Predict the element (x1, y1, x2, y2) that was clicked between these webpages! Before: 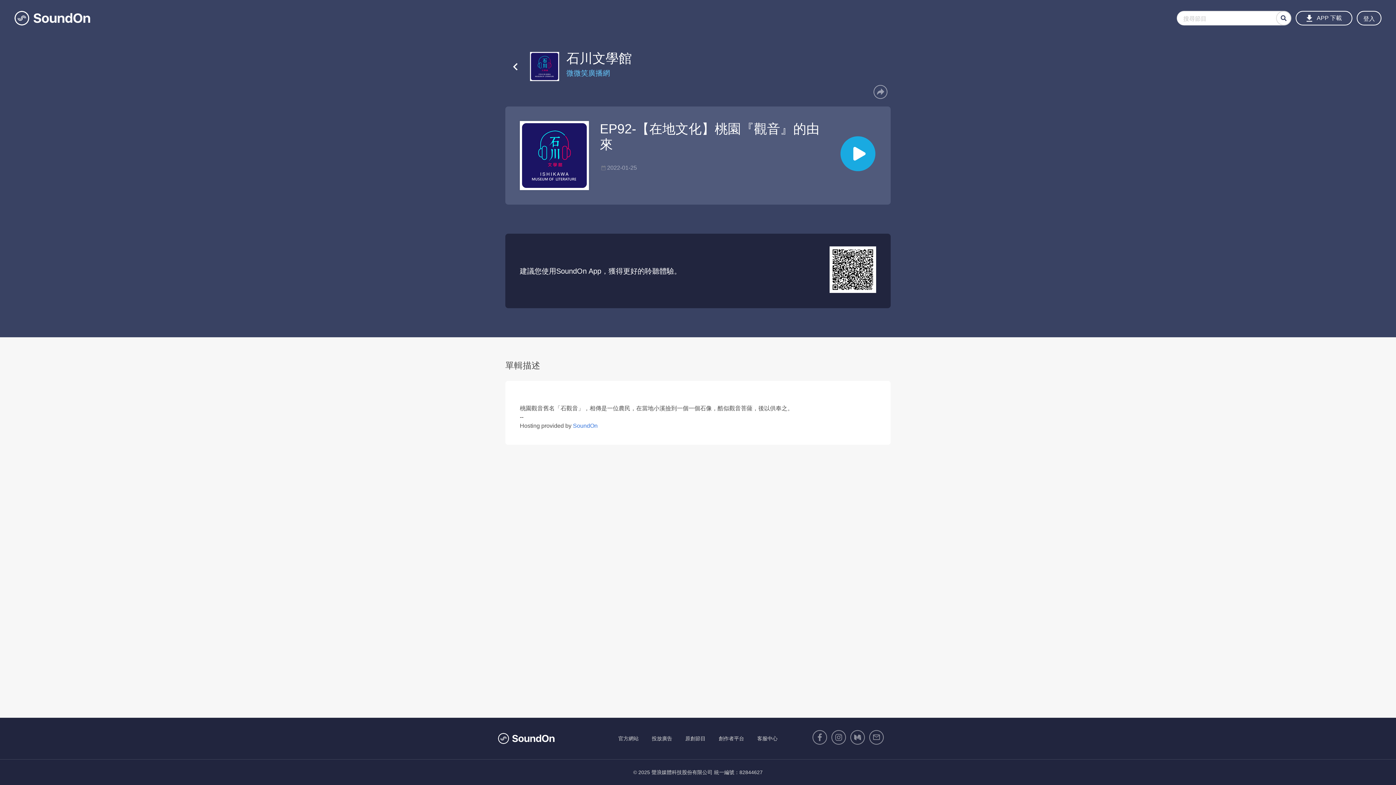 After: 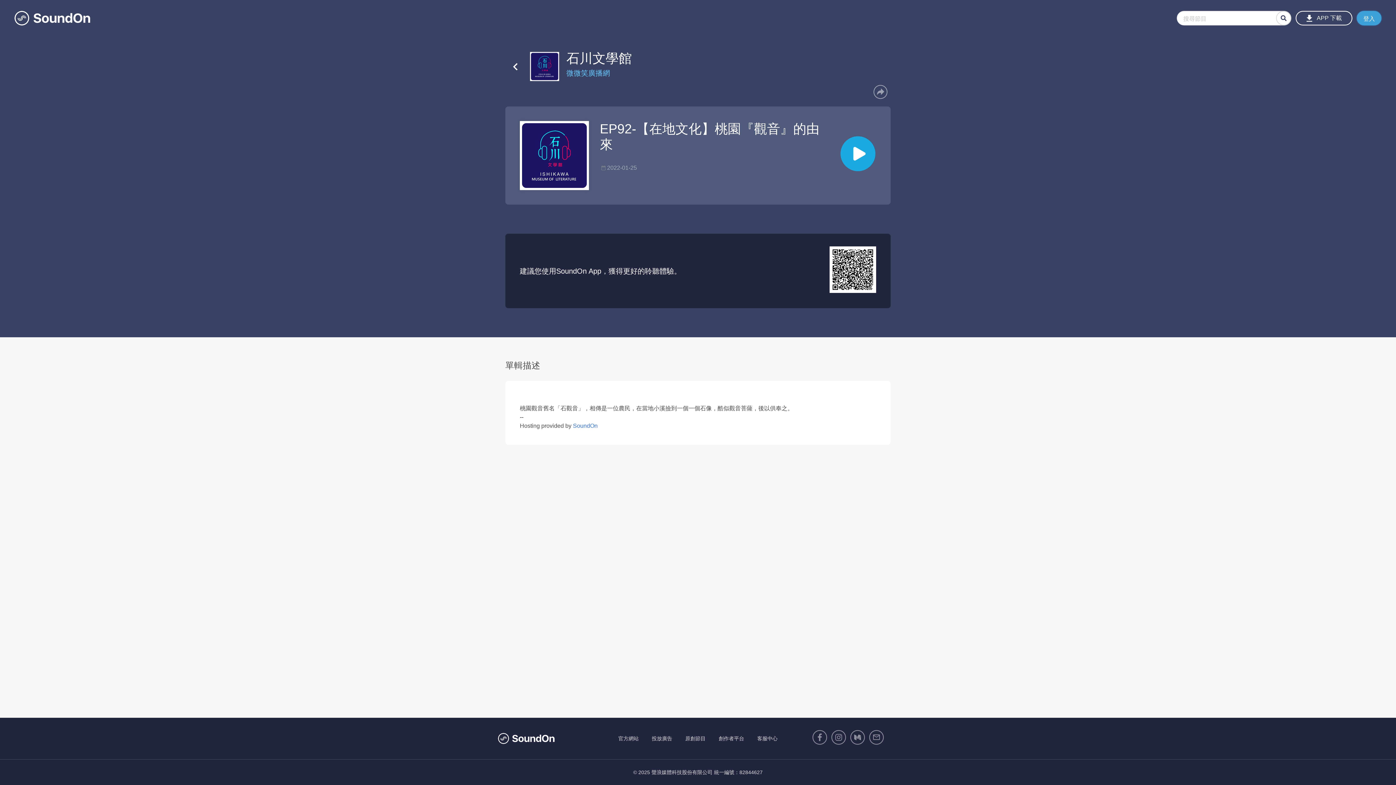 Action: bbox: (1357, 10, 1381, 25) label: 登入